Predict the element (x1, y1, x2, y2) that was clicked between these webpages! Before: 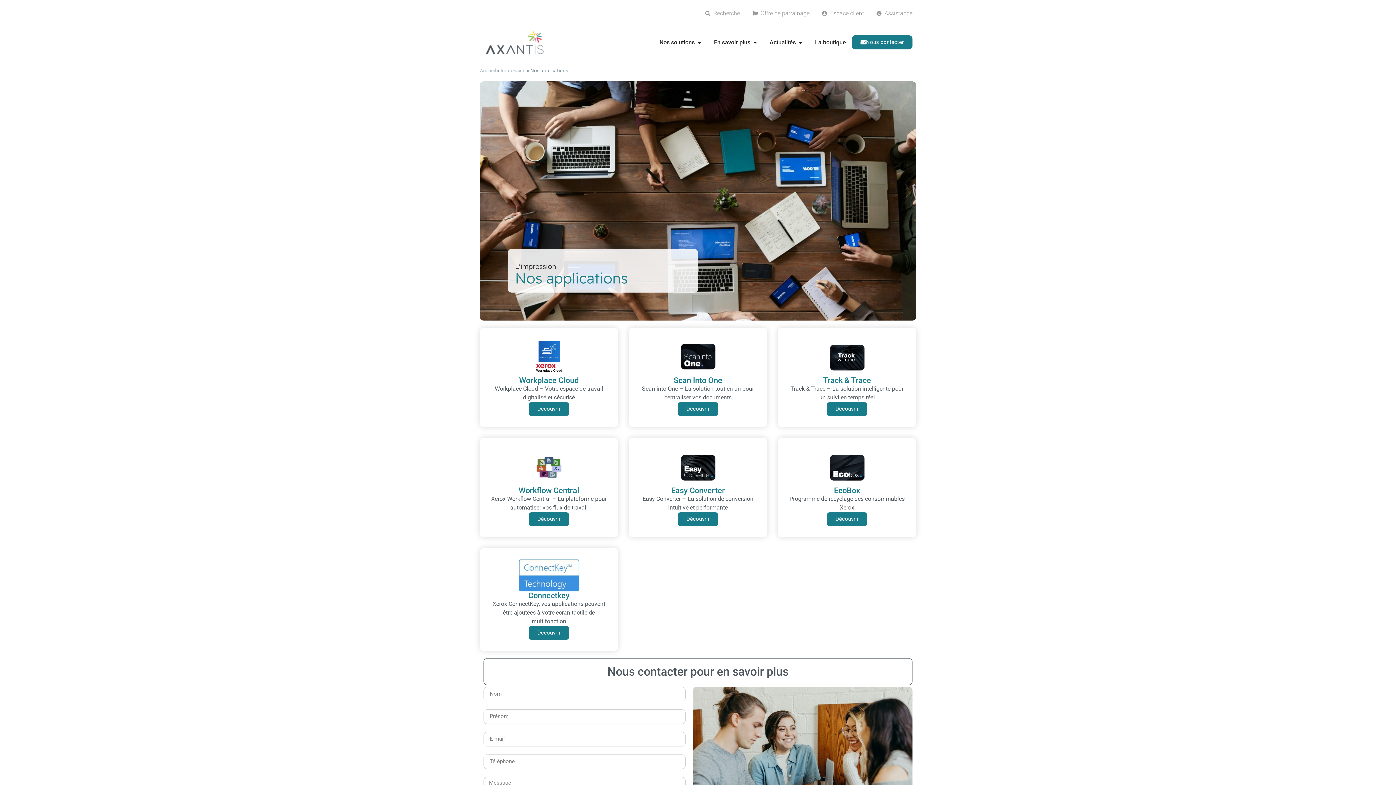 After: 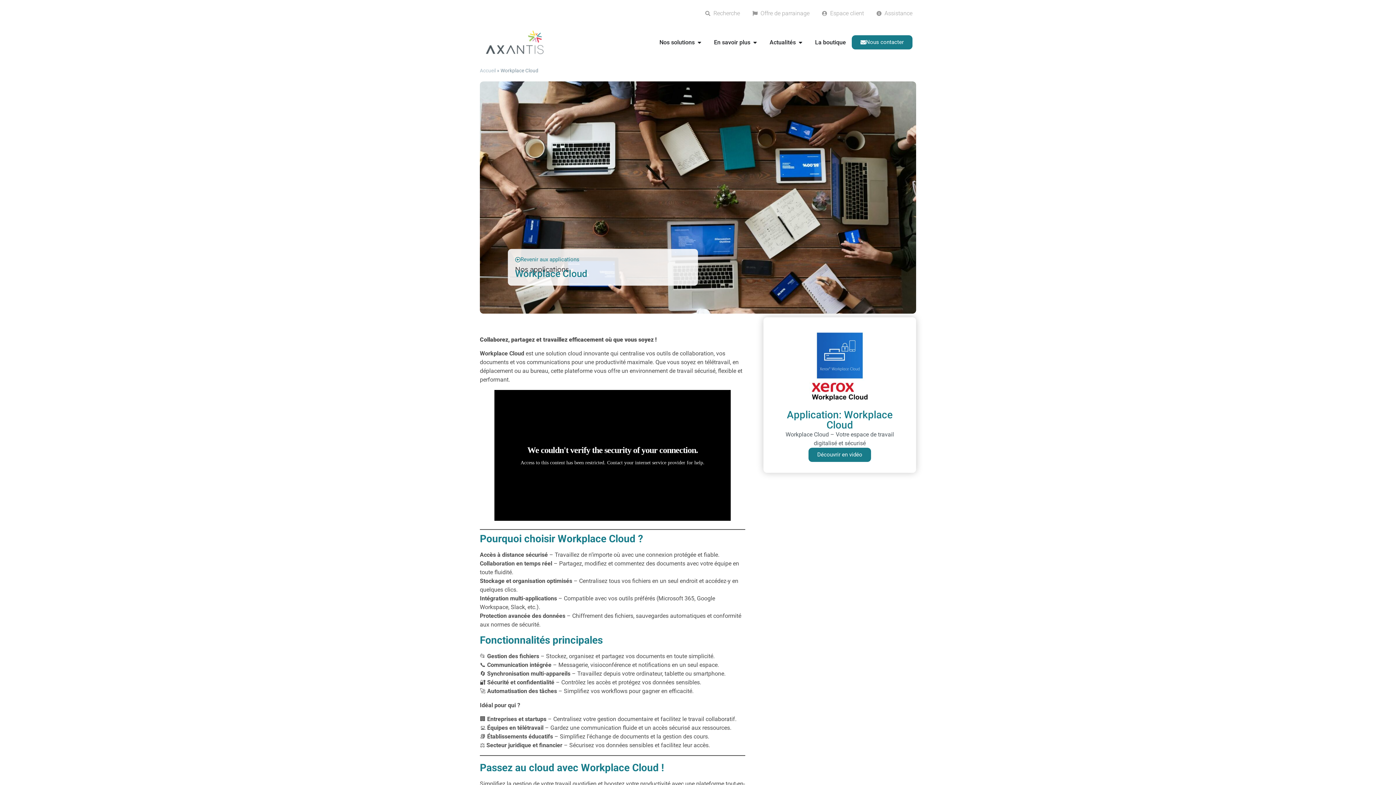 Action: bbox: (528, 402, 569, 416) label: Découvrir